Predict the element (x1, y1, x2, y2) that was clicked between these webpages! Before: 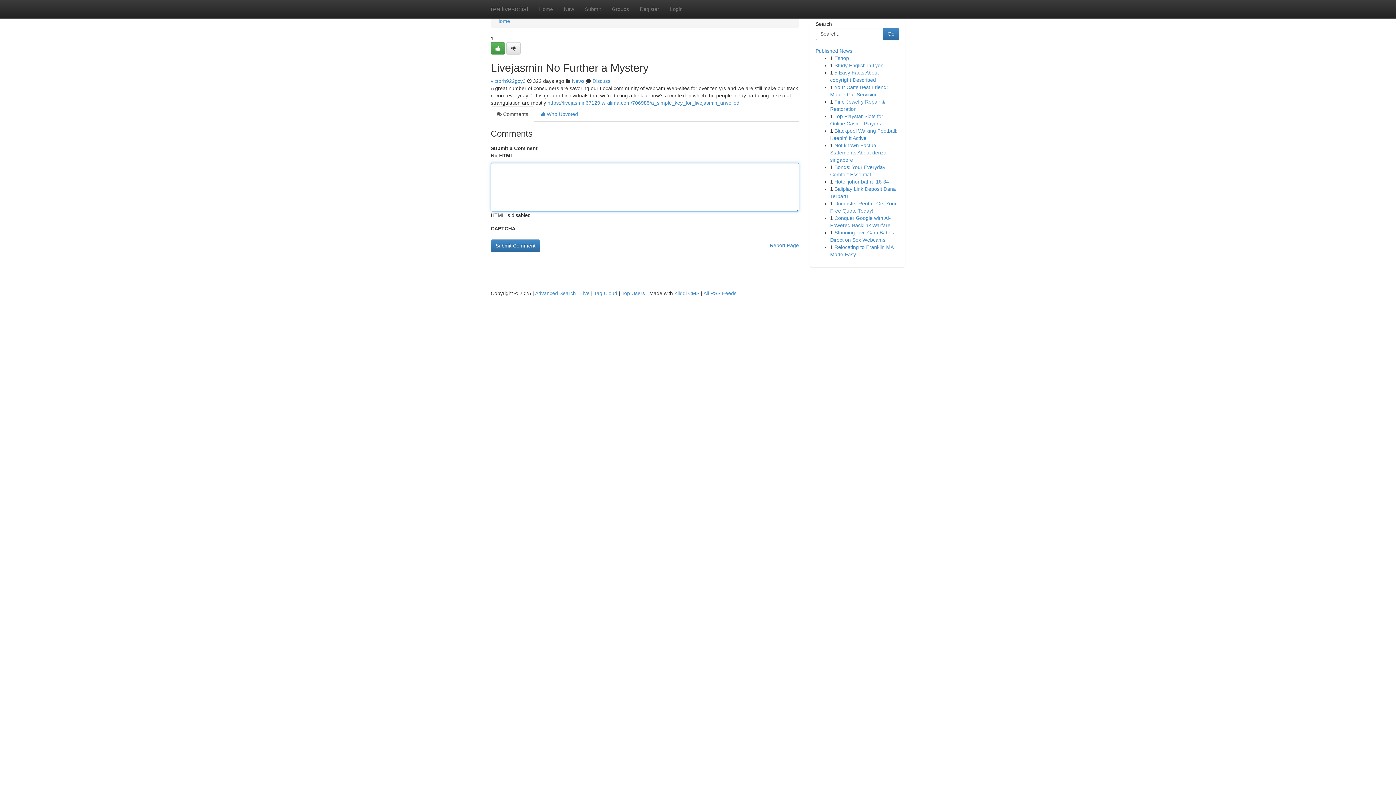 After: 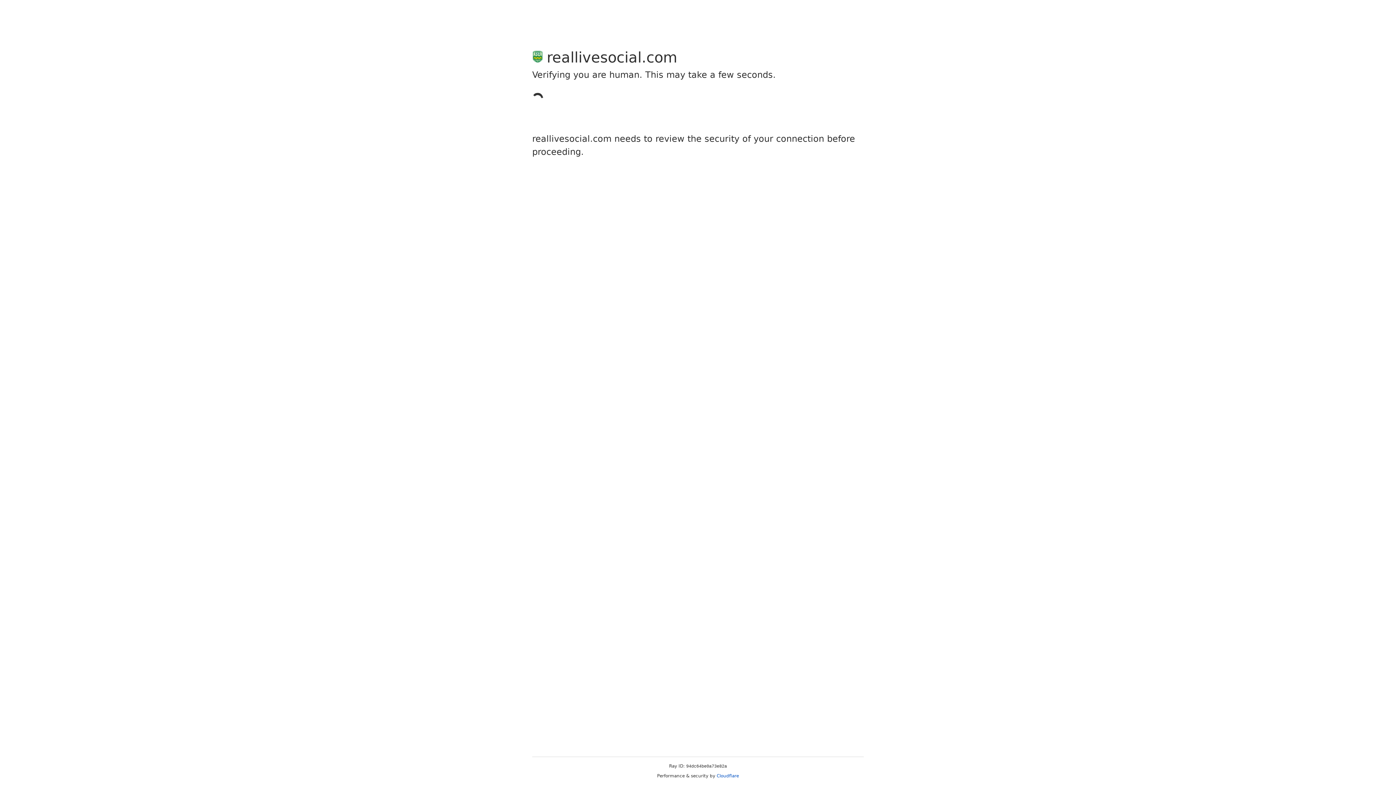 Action: label: Register bbox: (634, 0, 664, 18)